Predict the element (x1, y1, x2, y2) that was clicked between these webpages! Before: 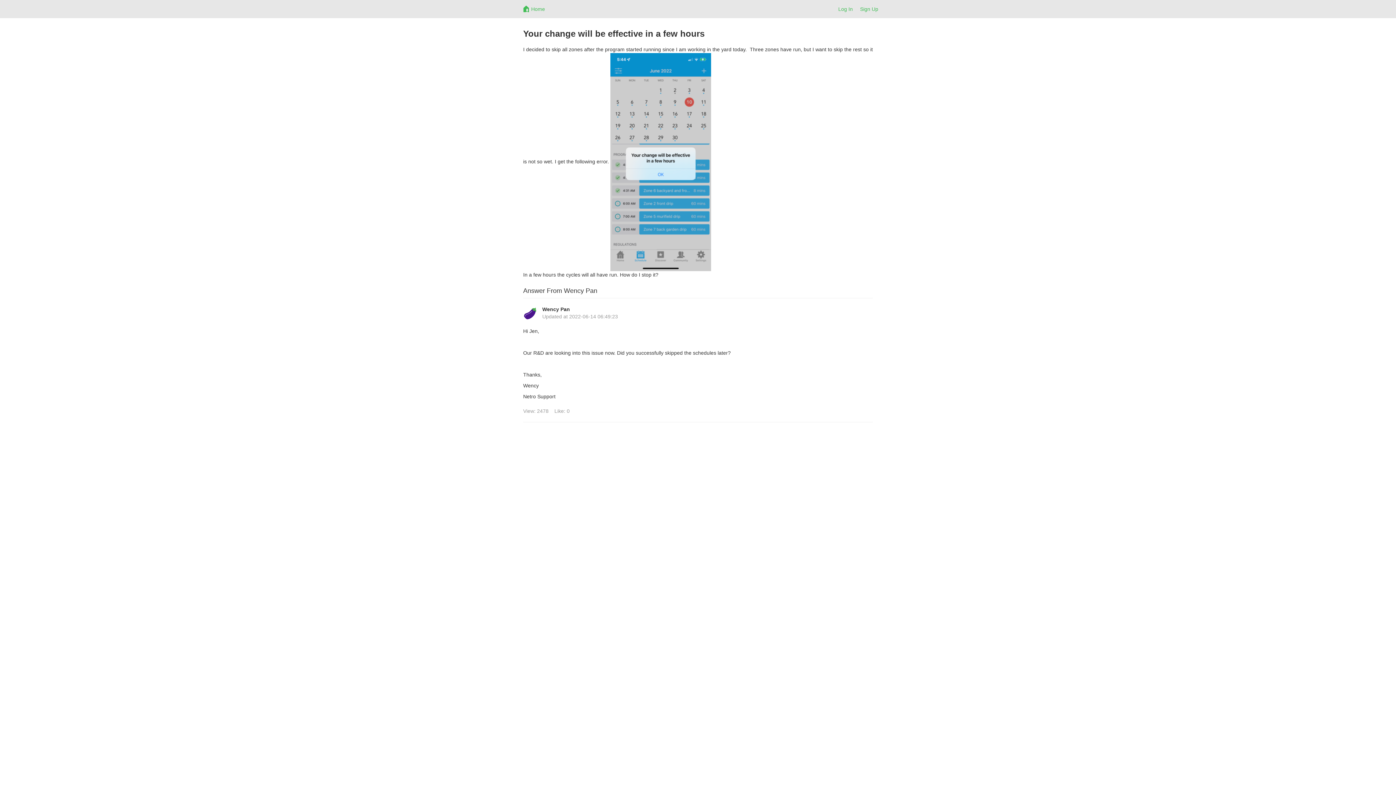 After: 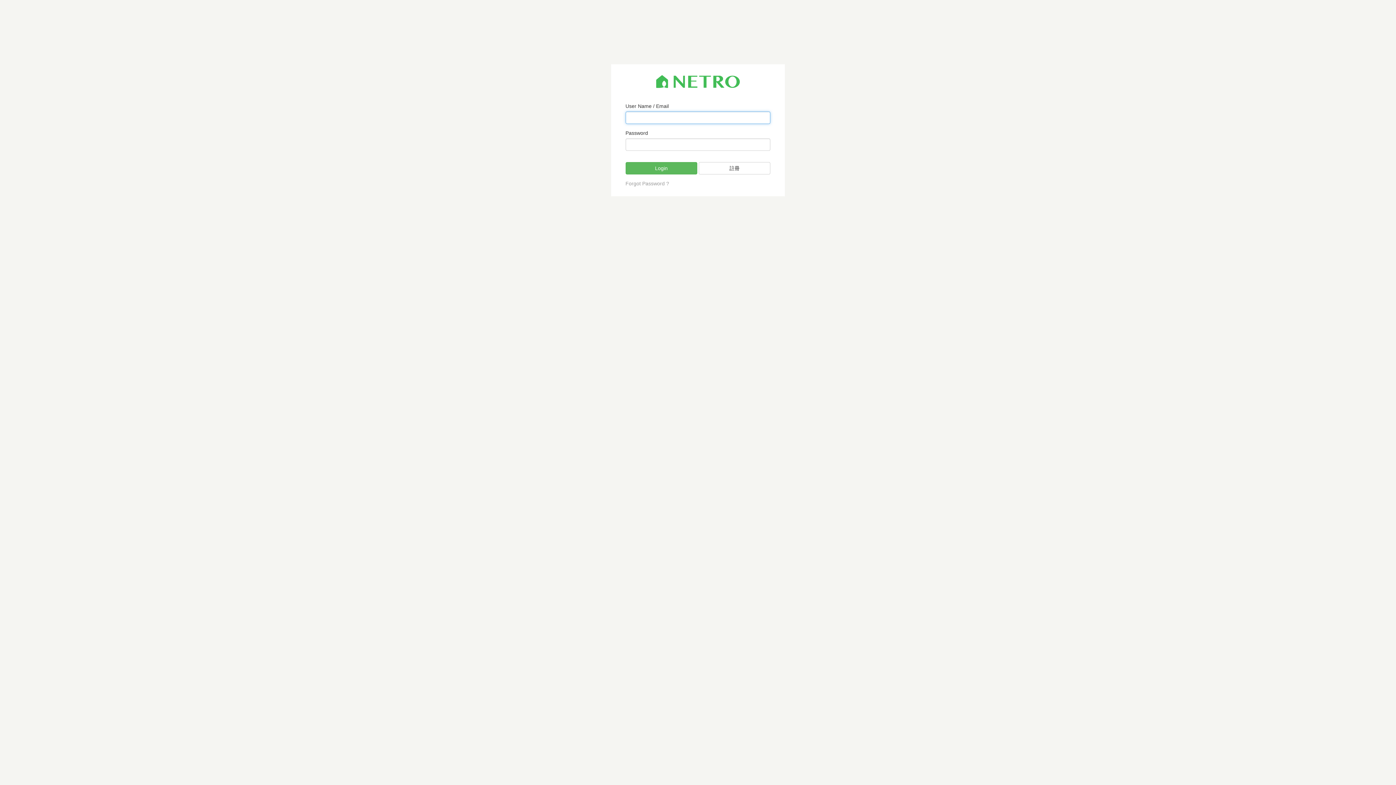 Action: bbox: (836, 0, 858, 14) label: Log In